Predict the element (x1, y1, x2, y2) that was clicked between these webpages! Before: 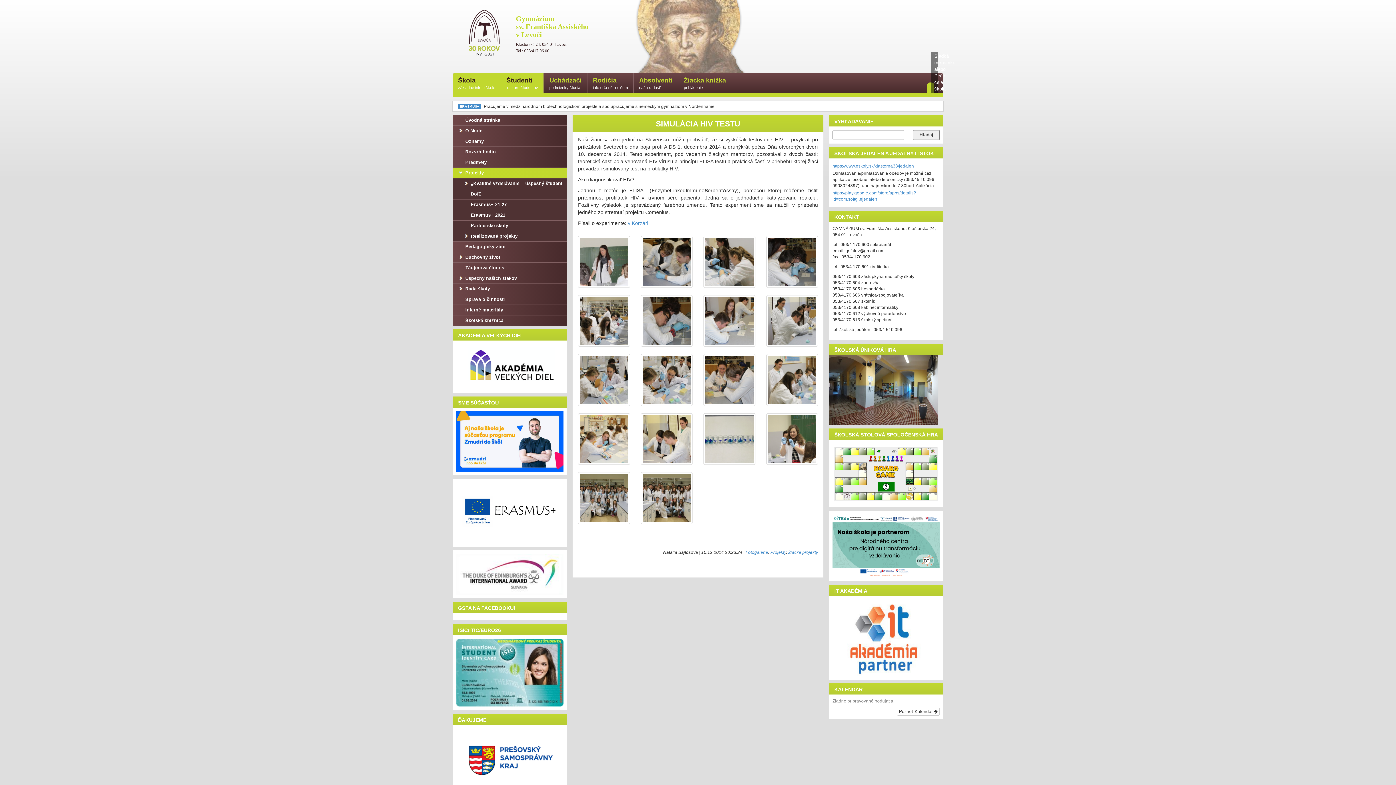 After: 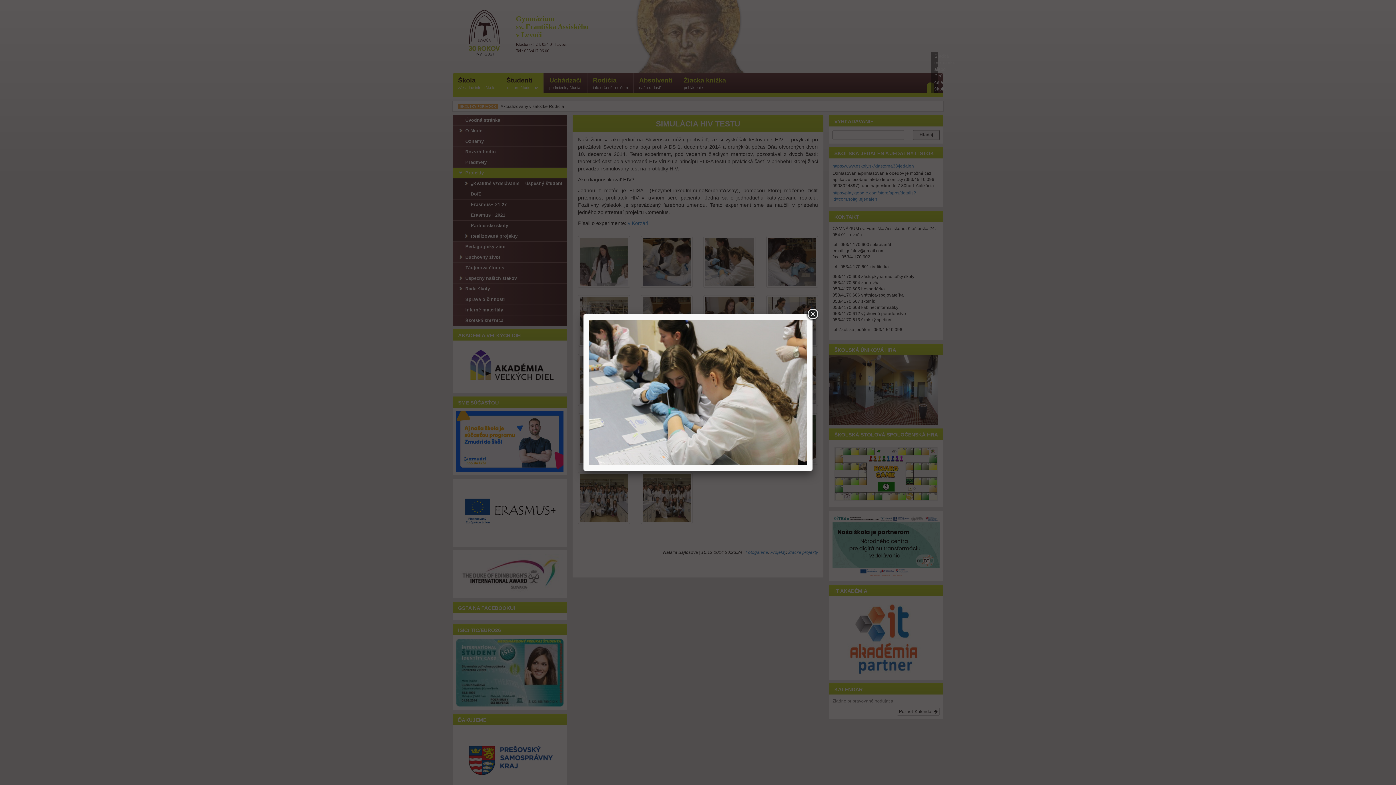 Action: bbox: (703, 236, 755, 287)